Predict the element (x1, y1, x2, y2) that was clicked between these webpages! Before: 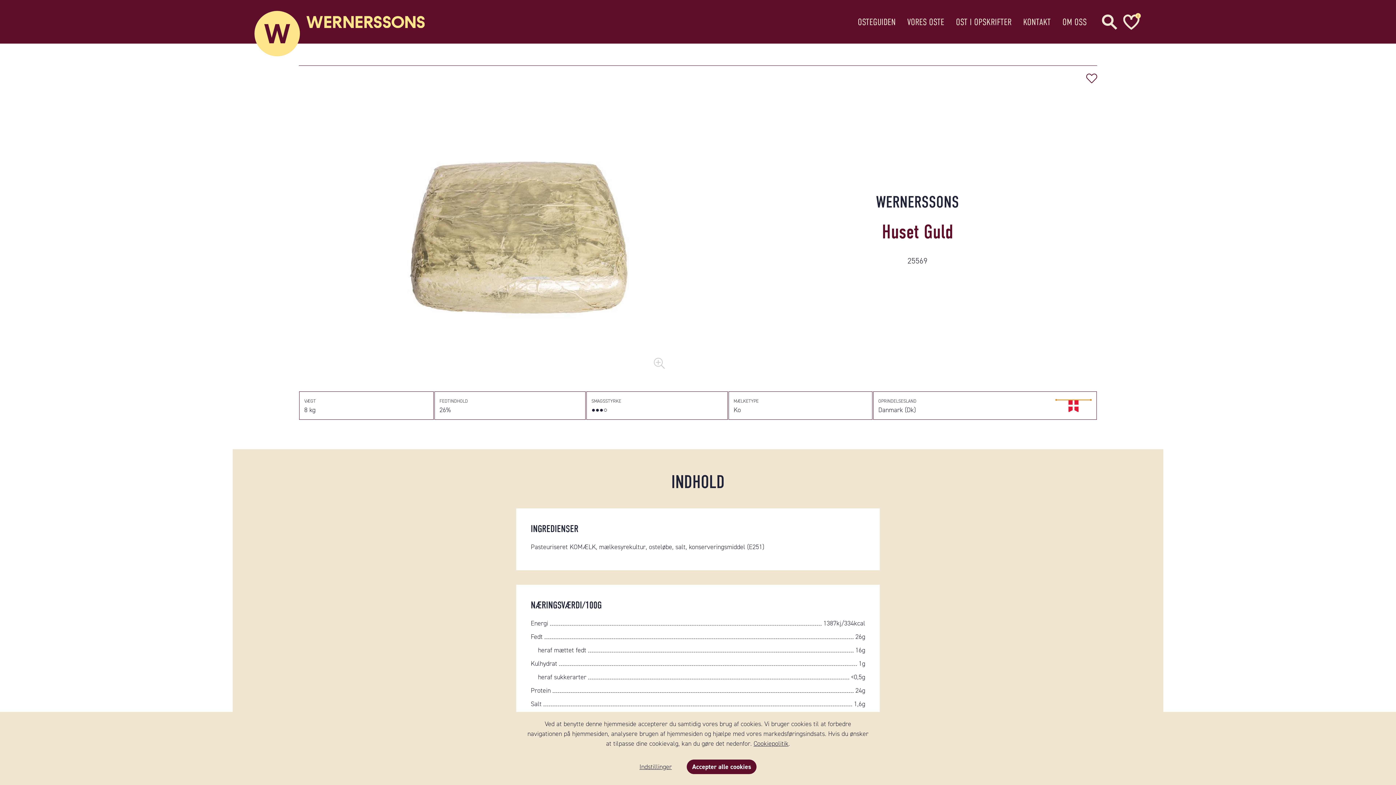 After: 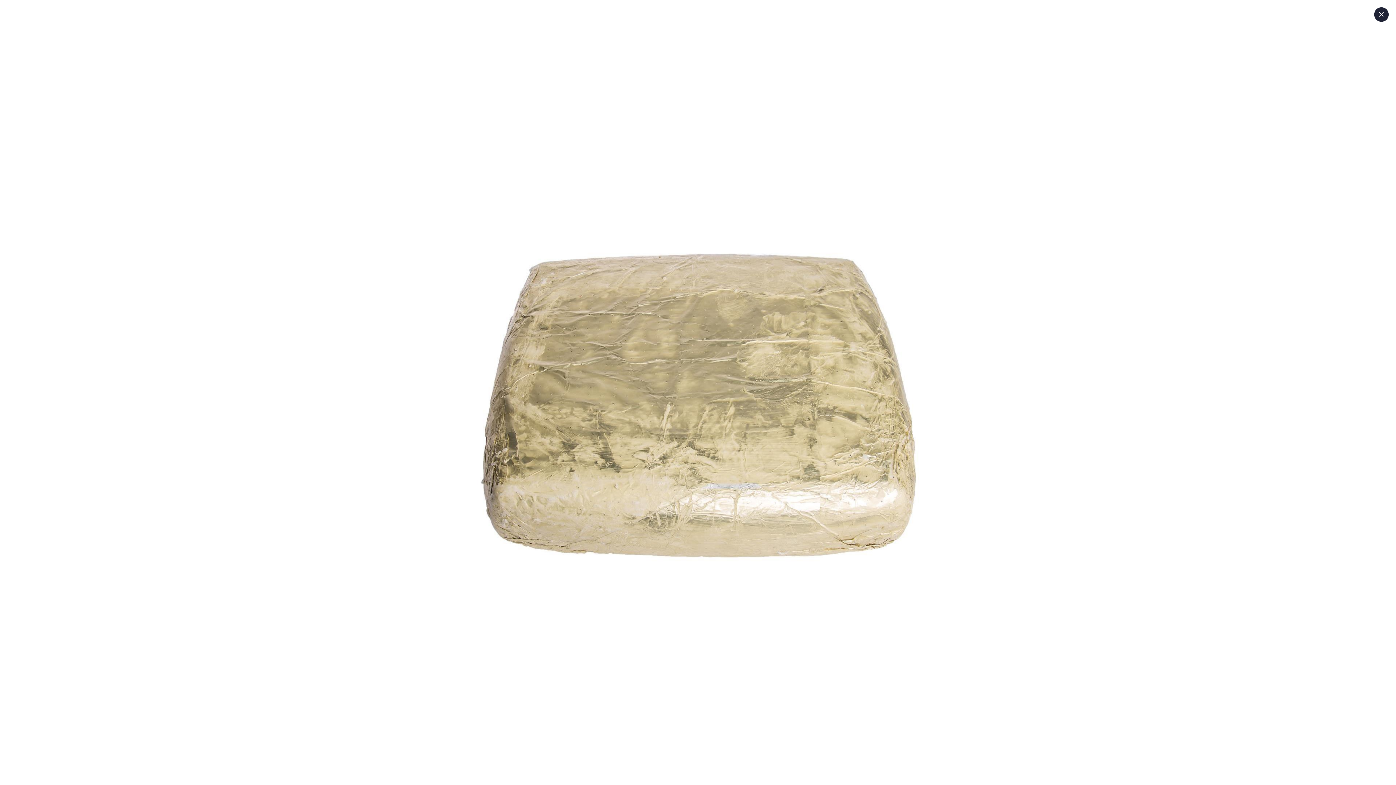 Action: bbox: (654, 358, 664, 369)